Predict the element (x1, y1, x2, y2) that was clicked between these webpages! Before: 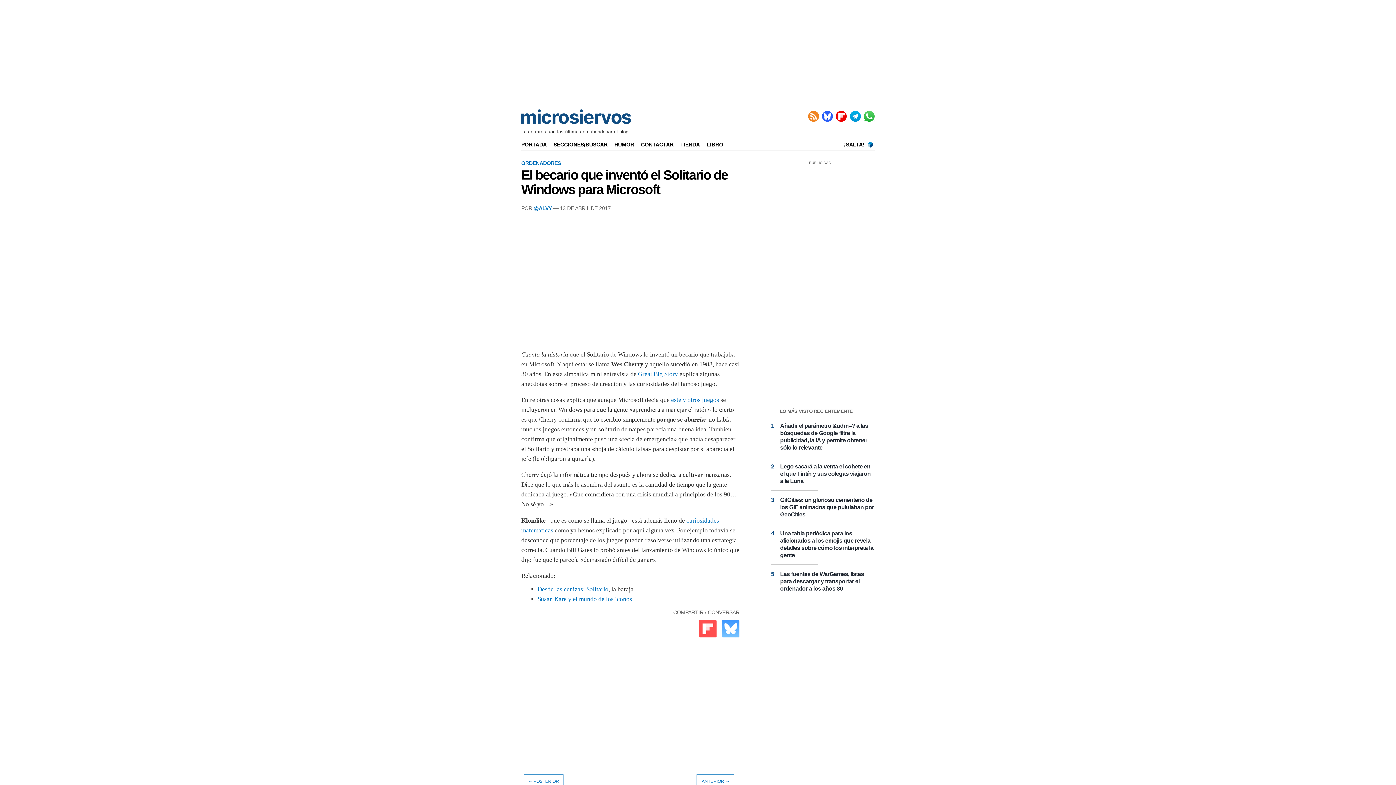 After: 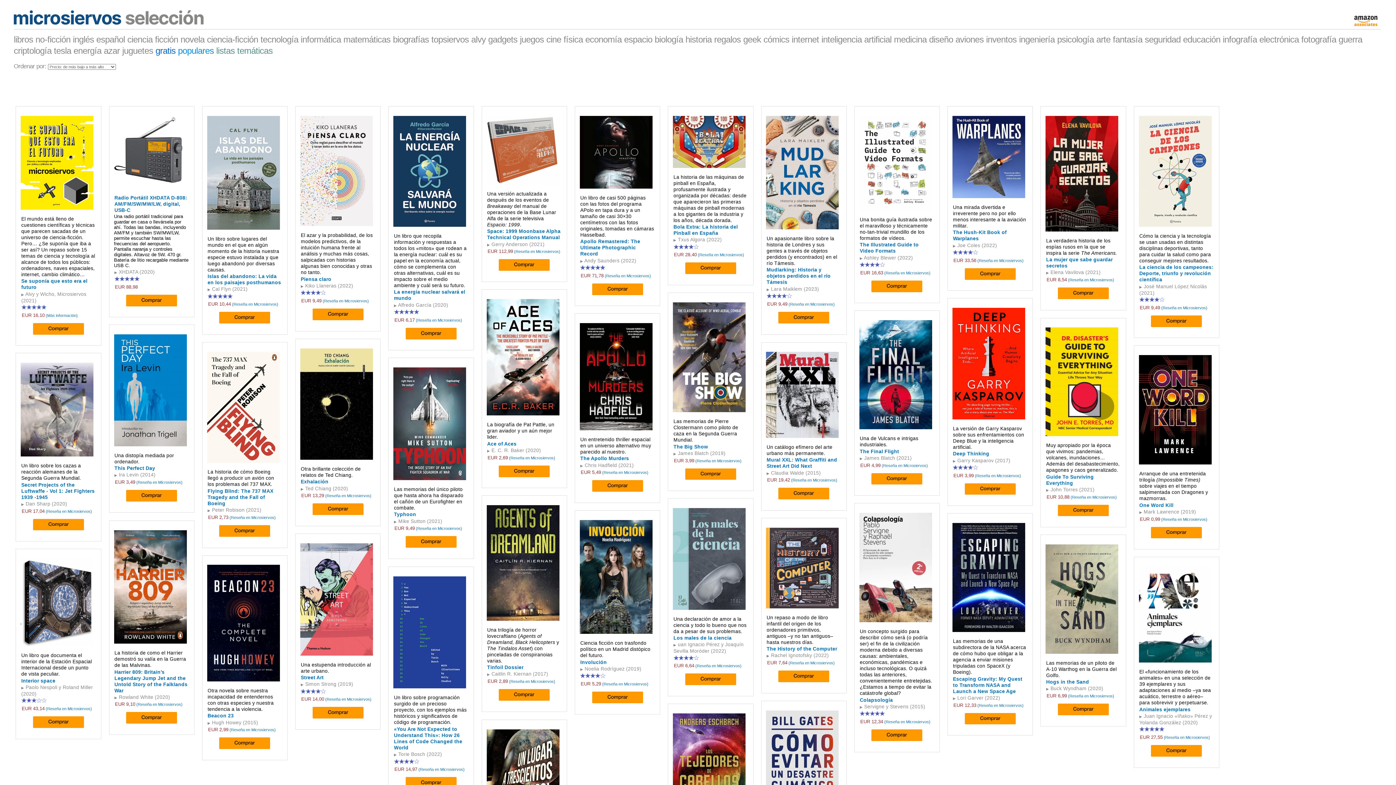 Action: bbox: (680, 141, 705, 147) label: TIENDA